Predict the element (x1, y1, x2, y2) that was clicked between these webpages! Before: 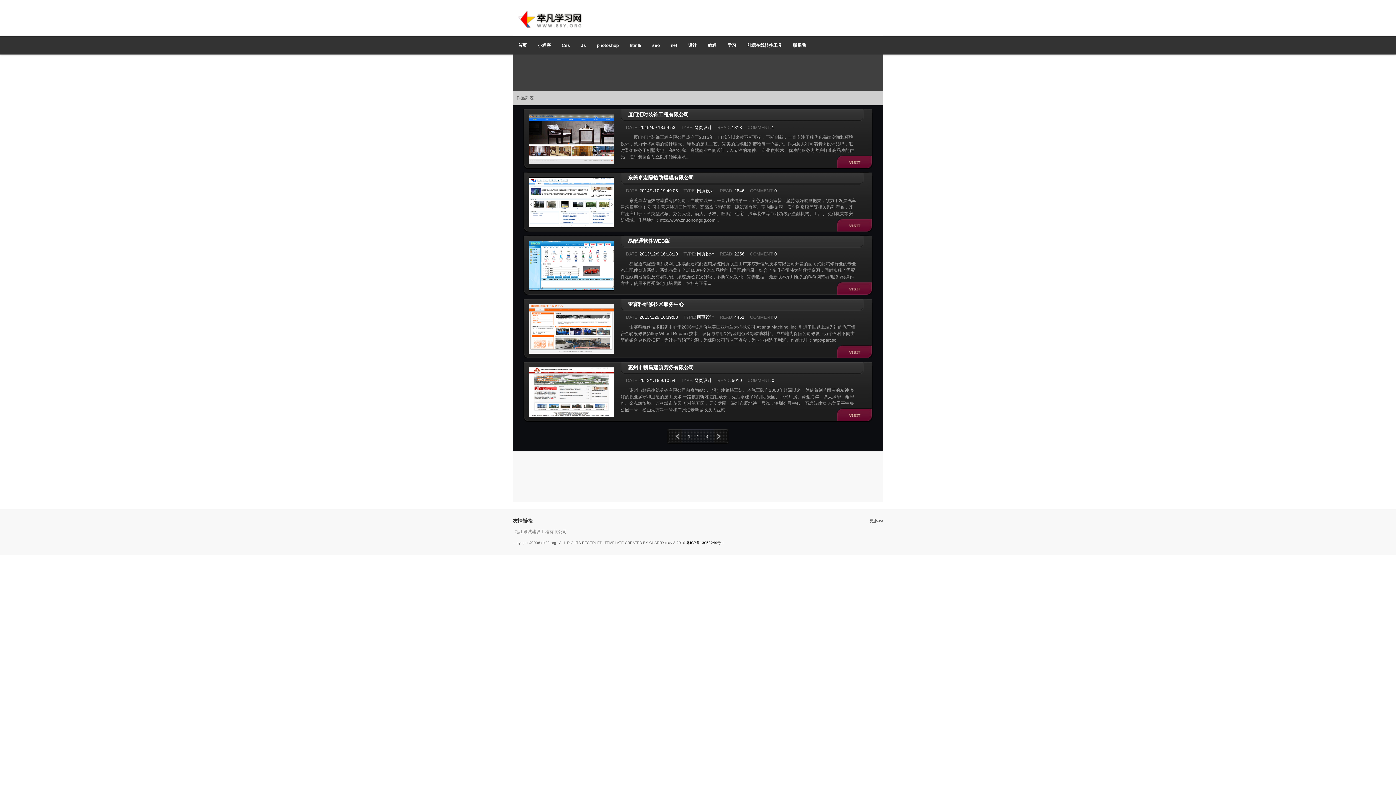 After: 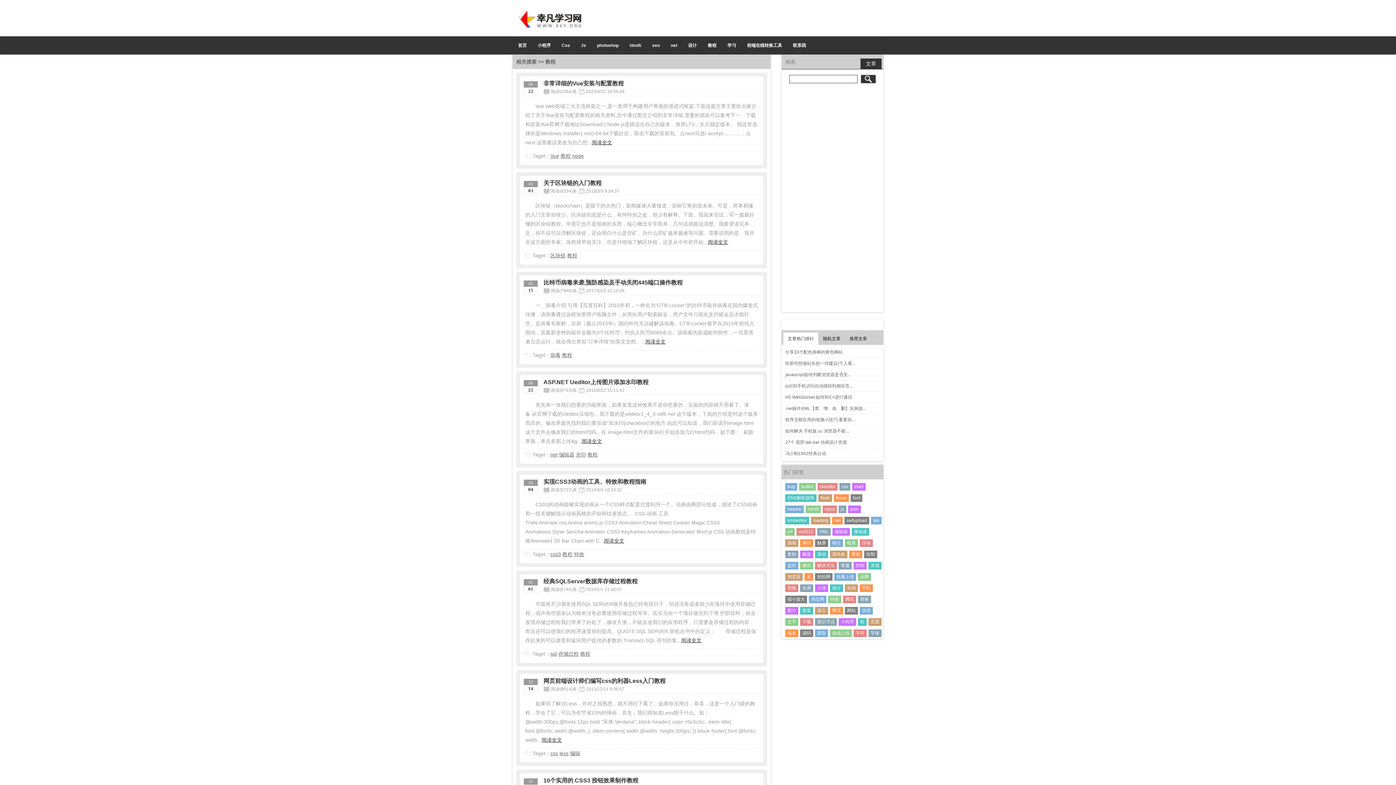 Action: bbox: (702, 36, 722, 54) label: 教程